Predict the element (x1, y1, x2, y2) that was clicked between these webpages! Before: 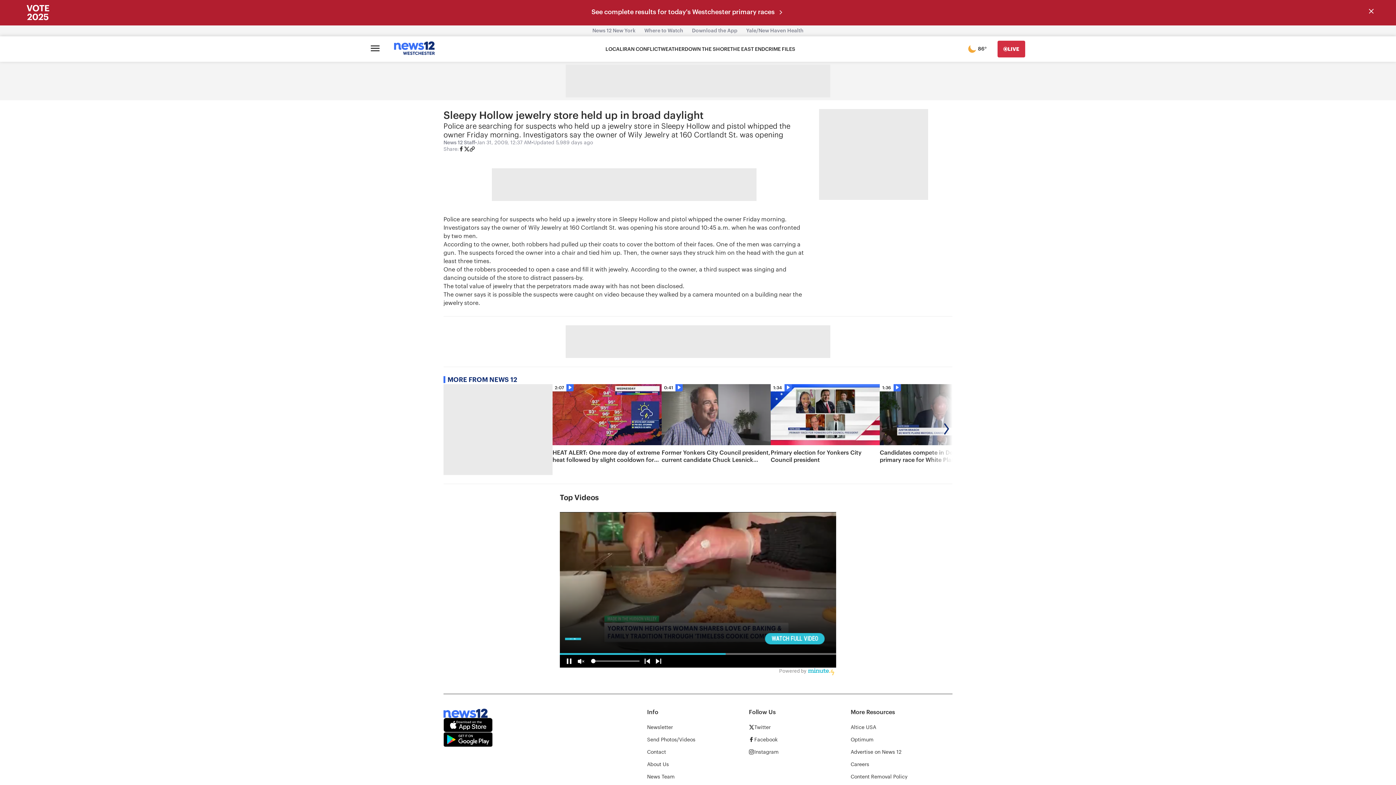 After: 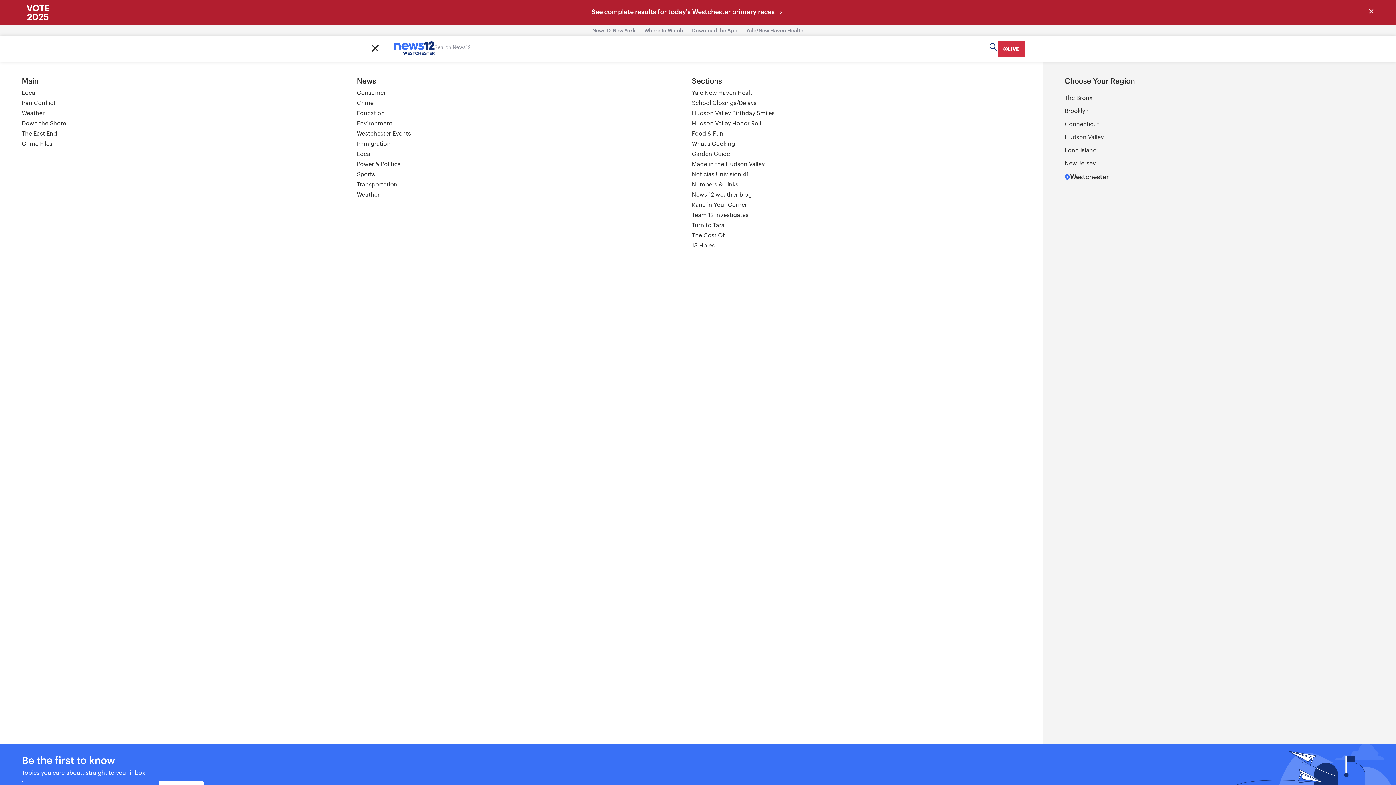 Action: bbox: (370, 41, 379, 56) label: Open main menu